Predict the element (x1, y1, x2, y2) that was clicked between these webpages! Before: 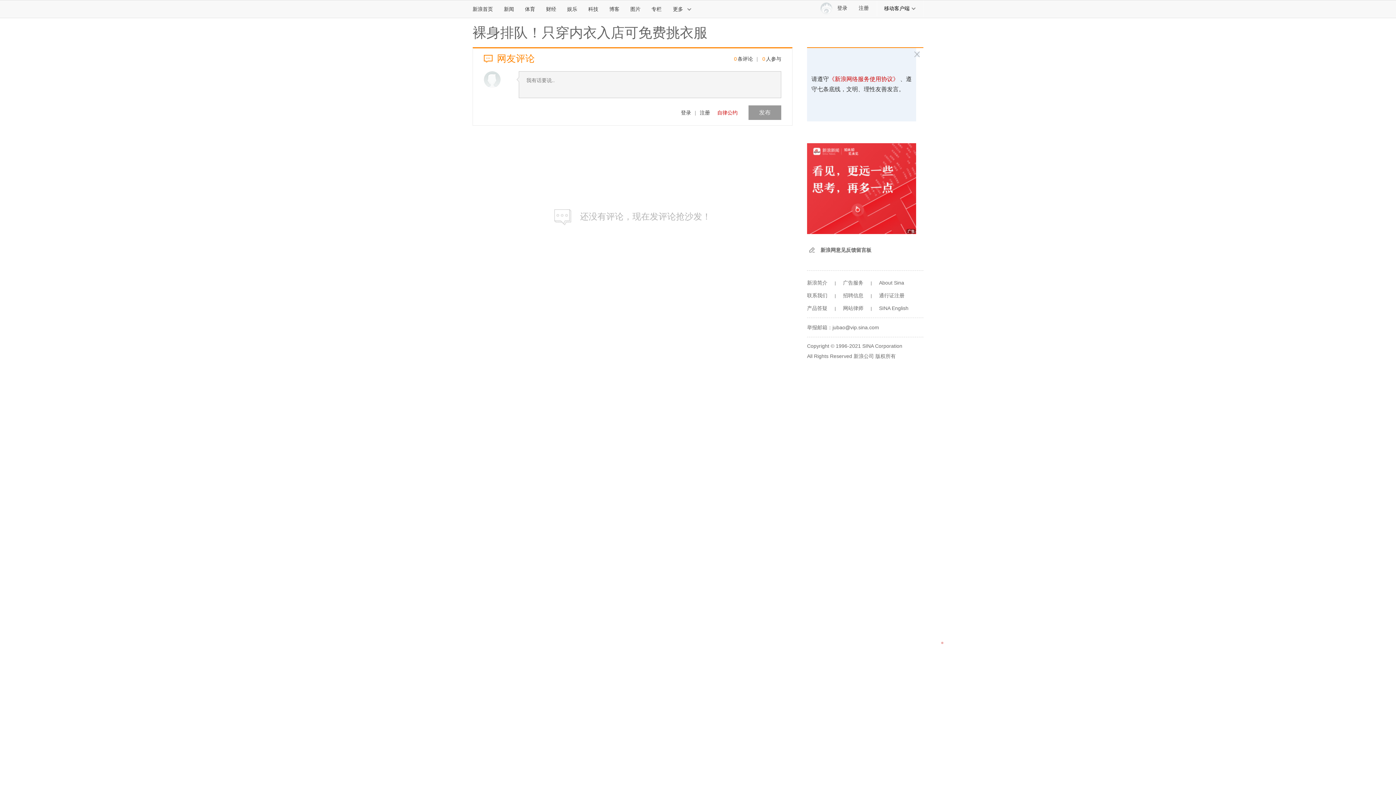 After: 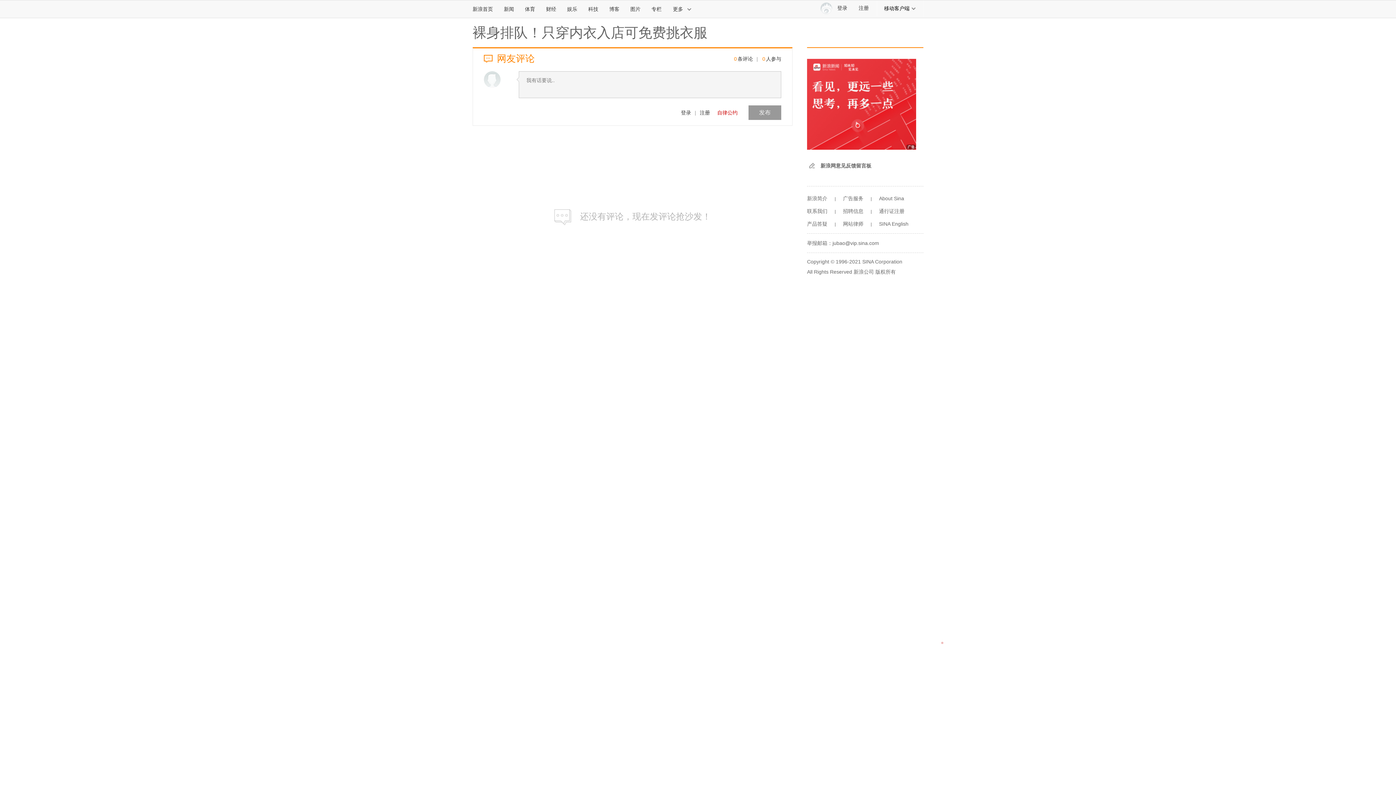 Action: label: 新浪网意见反馈留言板 bbox: (820, 247, 871, 253)